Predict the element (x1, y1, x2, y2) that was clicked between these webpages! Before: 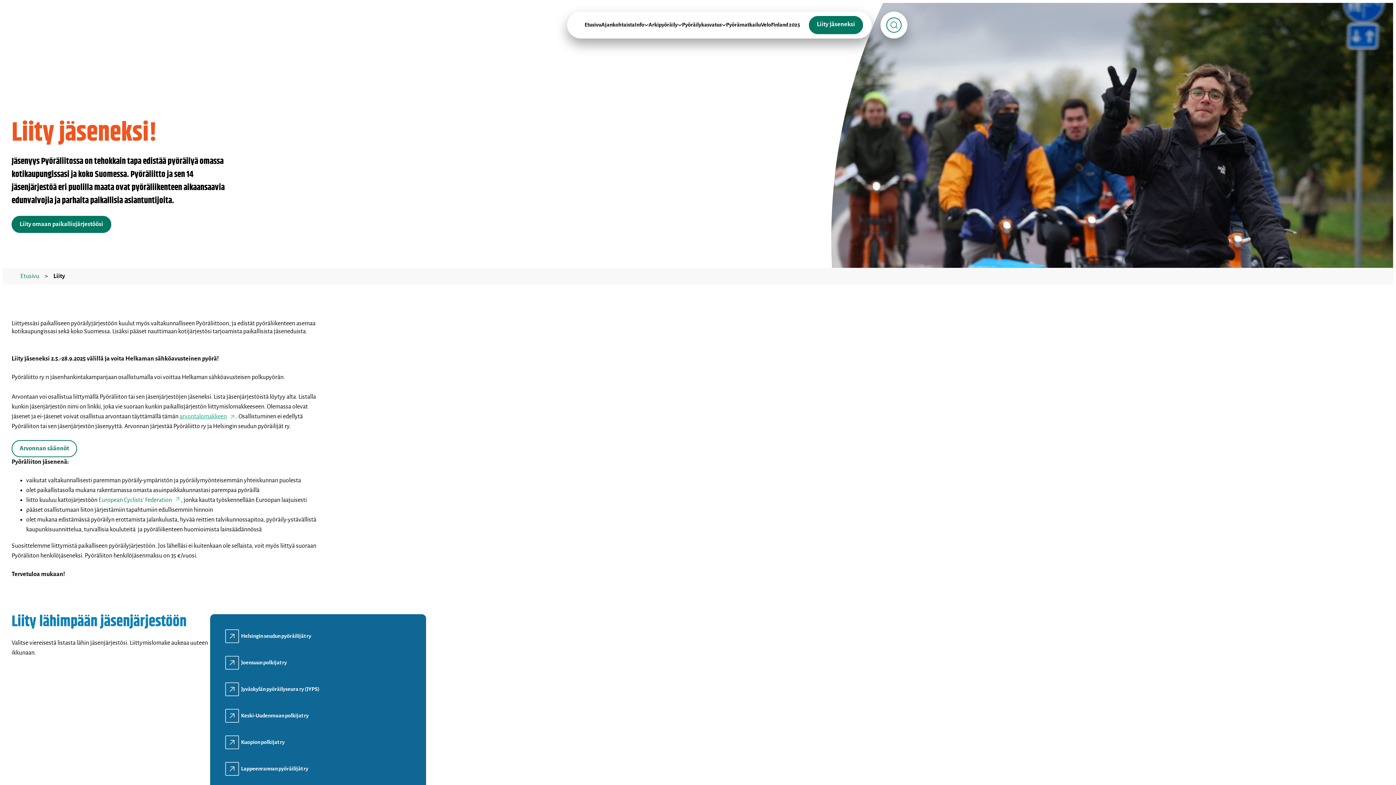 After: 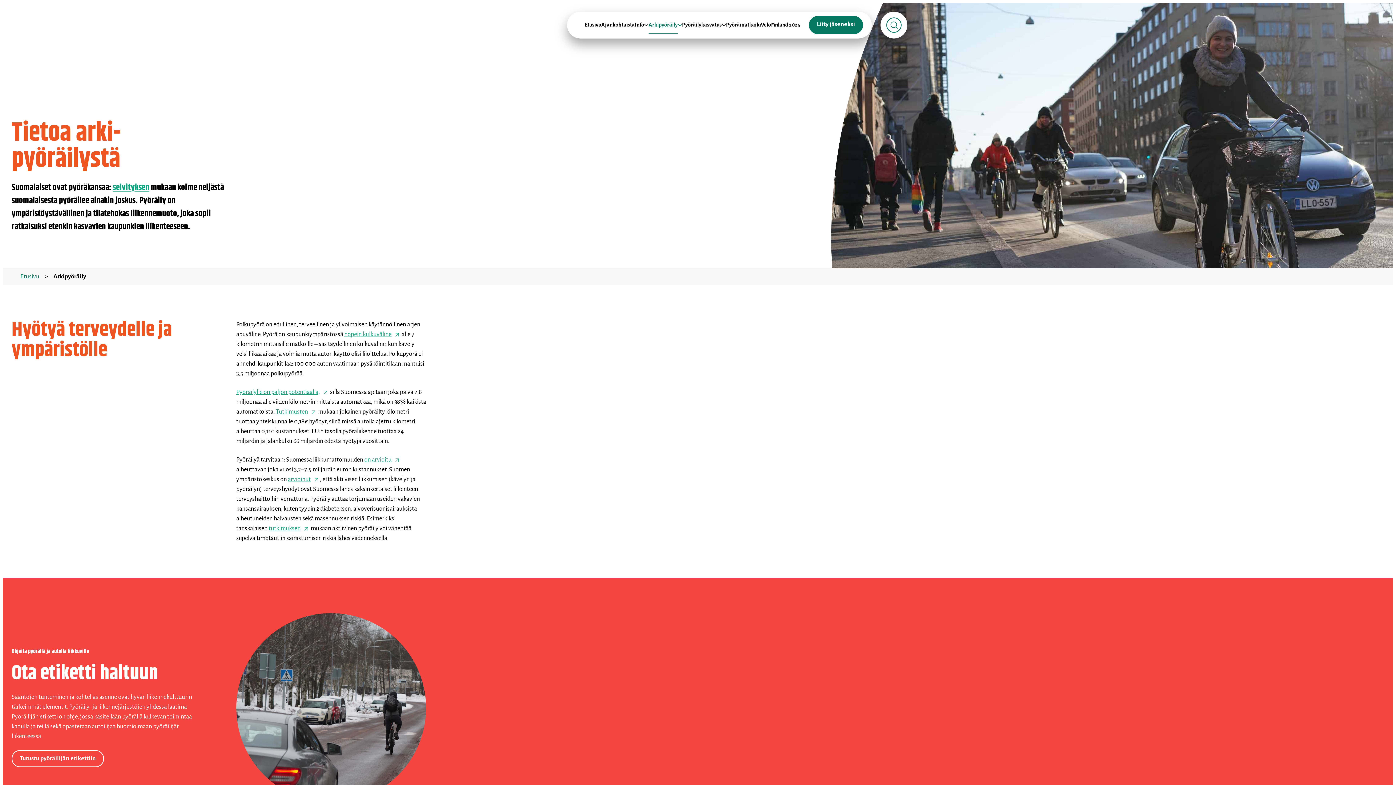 Action: bbox: (648, 16, 677, 34) label: Arkipyöräily